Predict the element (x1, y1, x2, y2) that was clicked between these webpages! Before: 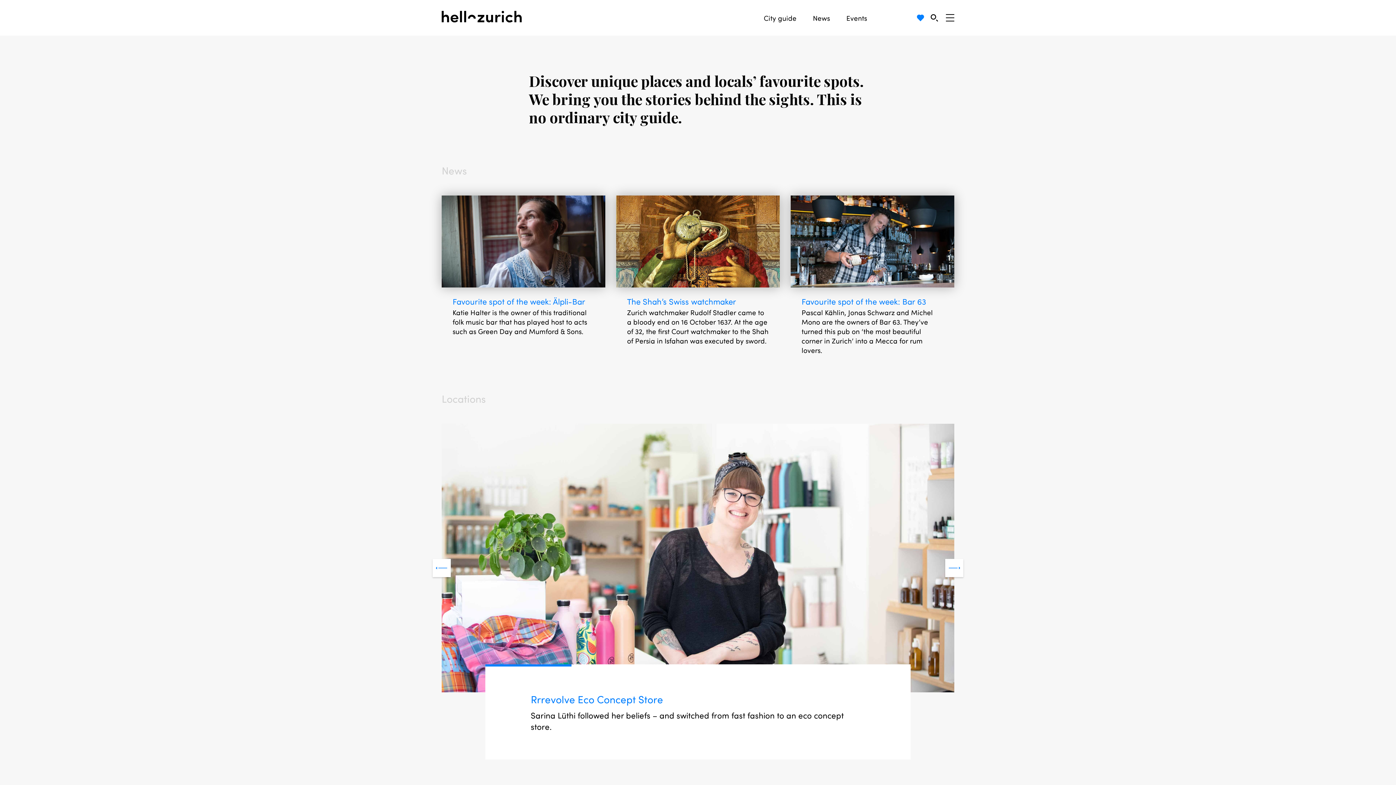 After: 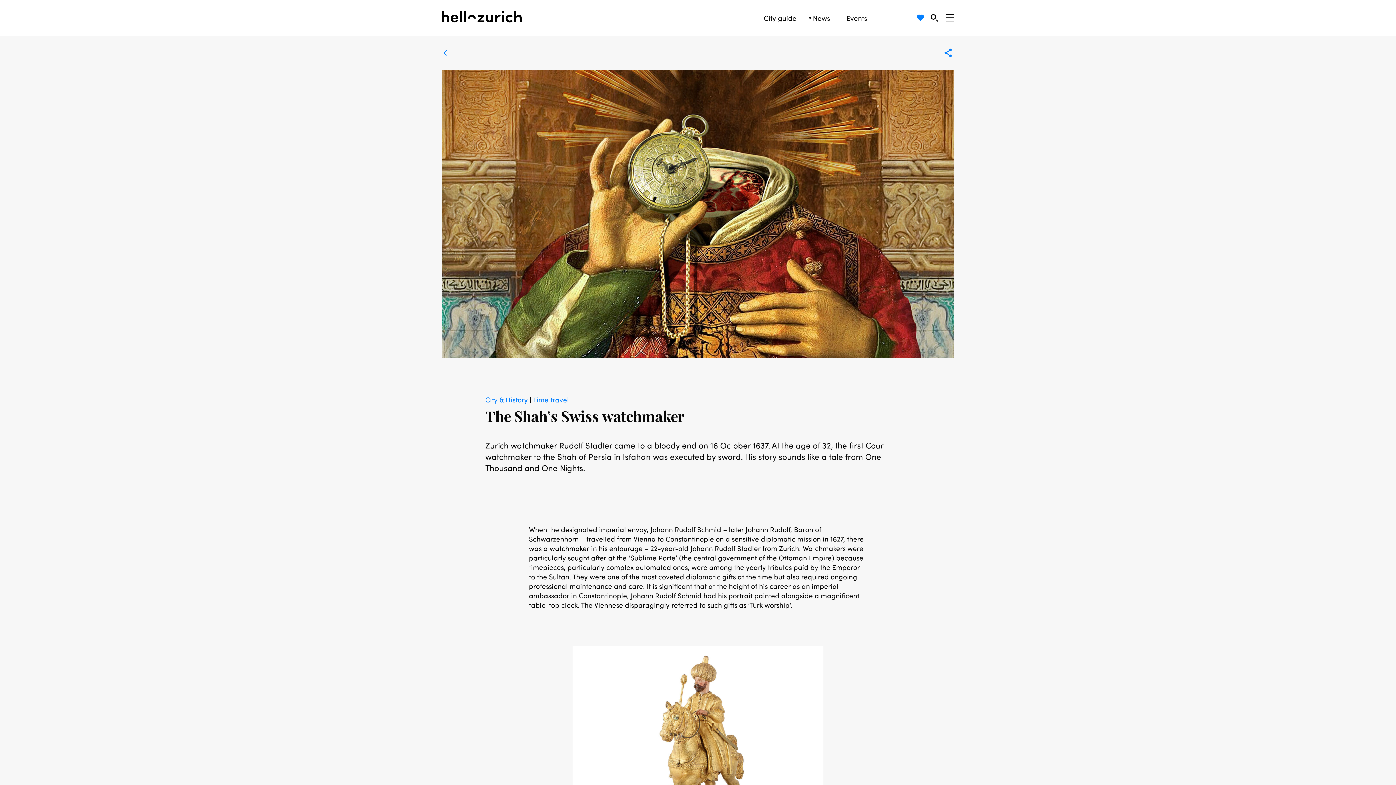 Action: label: The Shah’s Swiss watchmaker

Zurich watchmaker Rudolf Stadler came to a bloody end on 16 October 1637. At the age of 32, the first Court watchmaker to the Shah of Persia in Isfahan was executed by sword. bbox: (616, 195, 780, 345)